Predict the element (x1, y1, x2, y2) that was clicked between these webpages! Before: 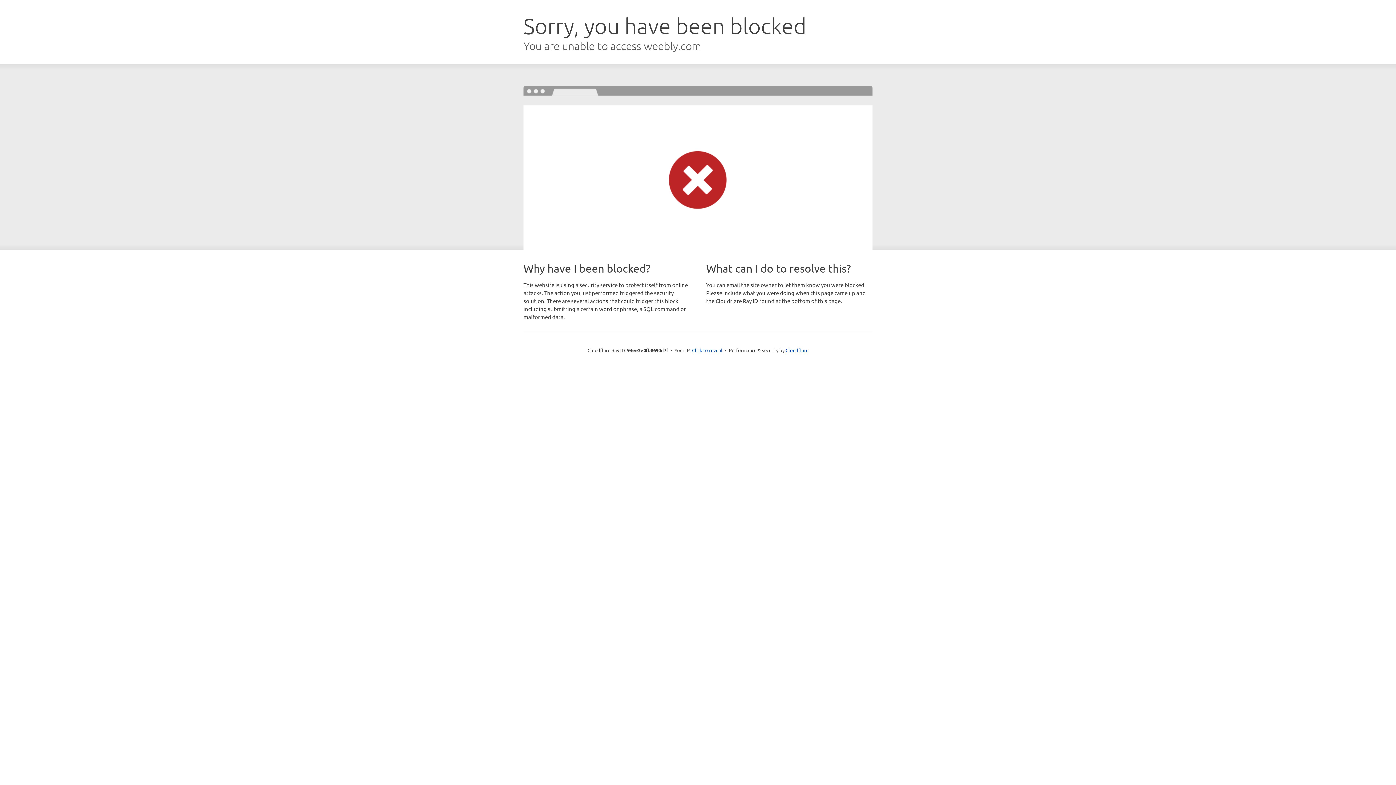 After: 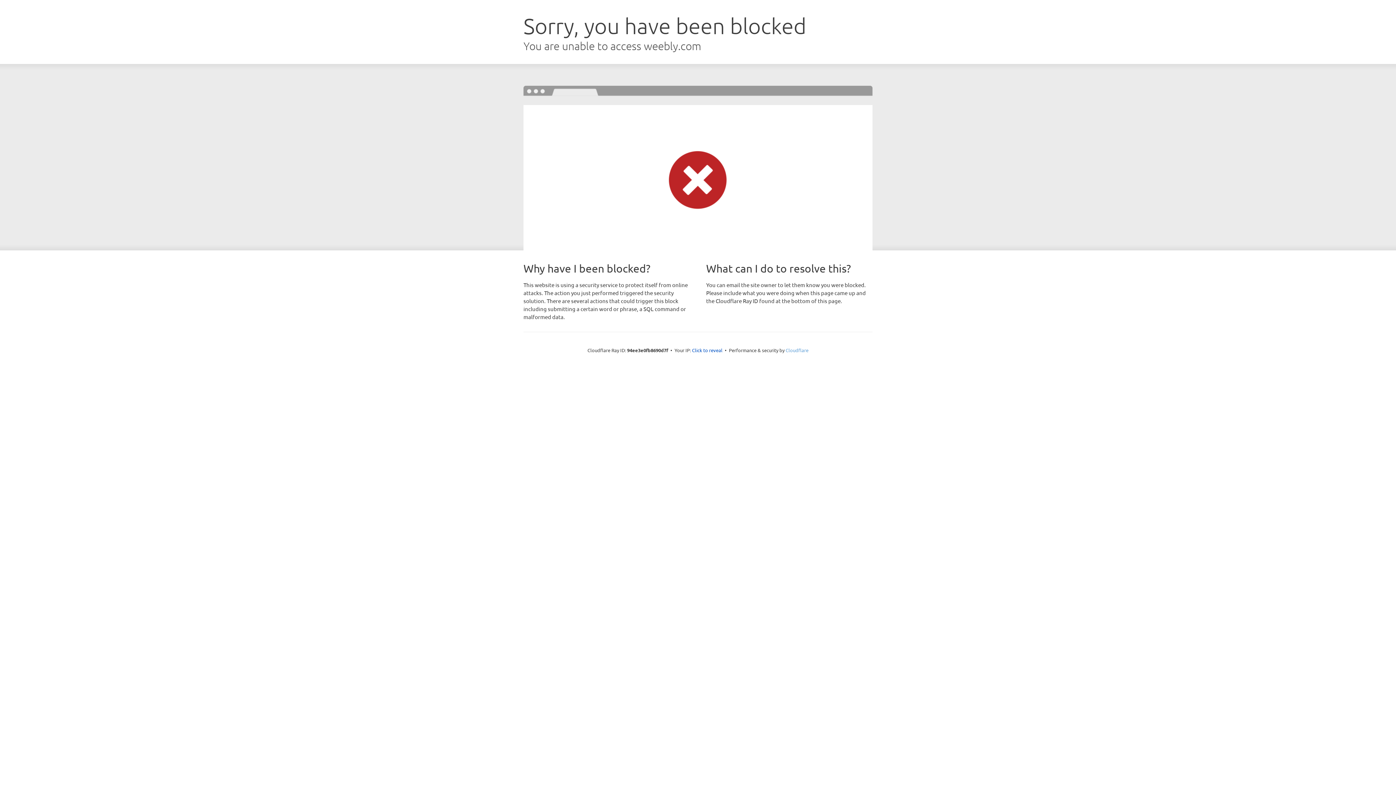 Action: bbox: (785, 347, 808, 353) label: Cloudflare